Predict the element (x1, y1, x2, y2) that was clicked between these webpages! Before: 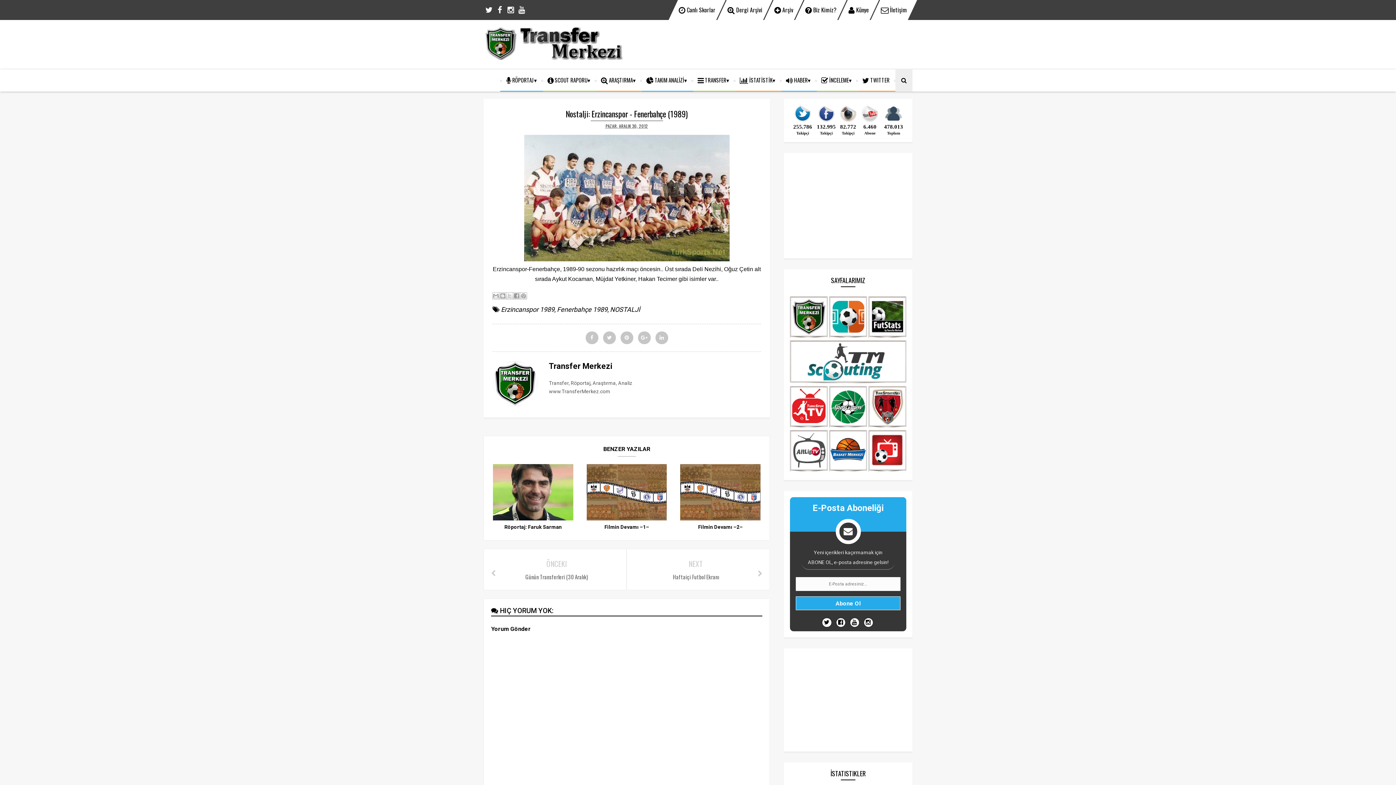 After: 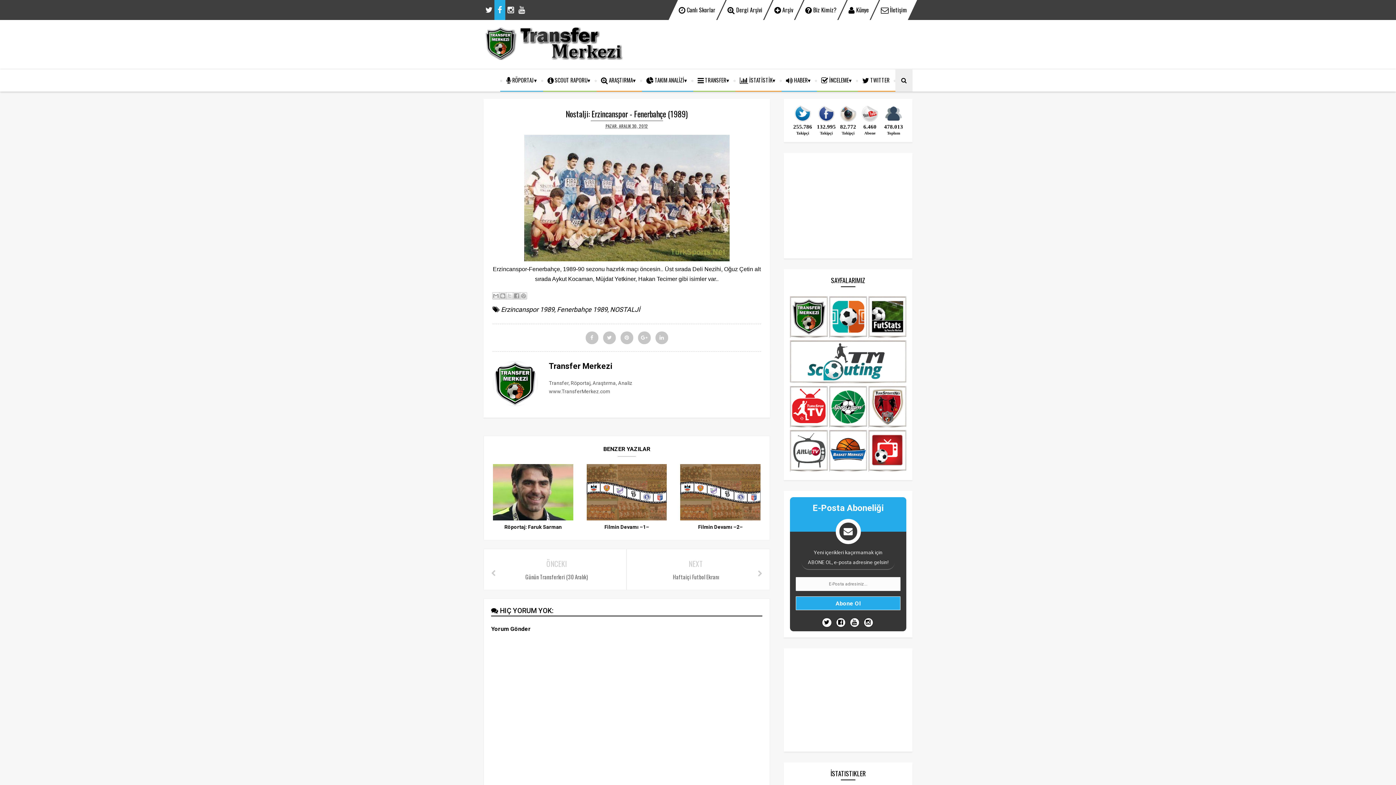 Action: bbox: (494, 0, 505, 20)